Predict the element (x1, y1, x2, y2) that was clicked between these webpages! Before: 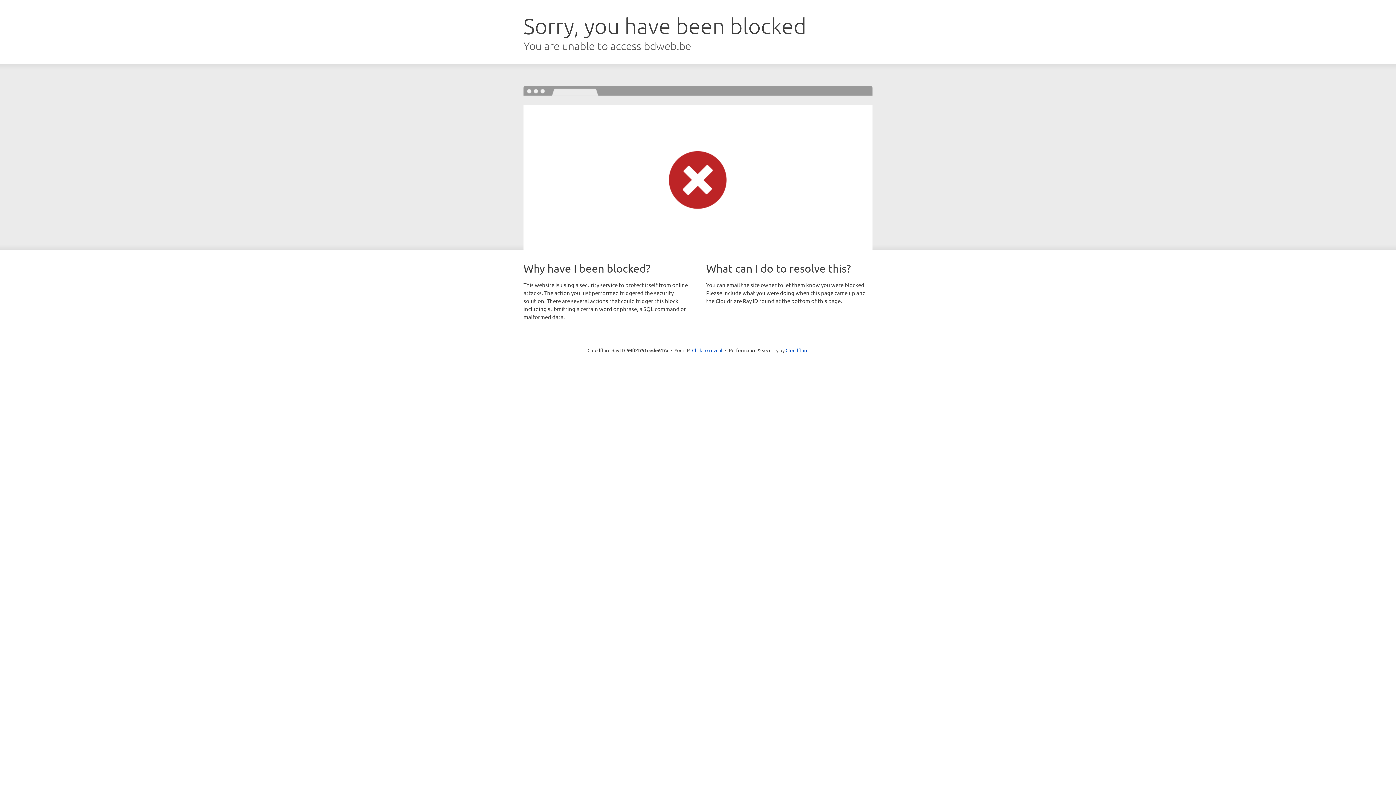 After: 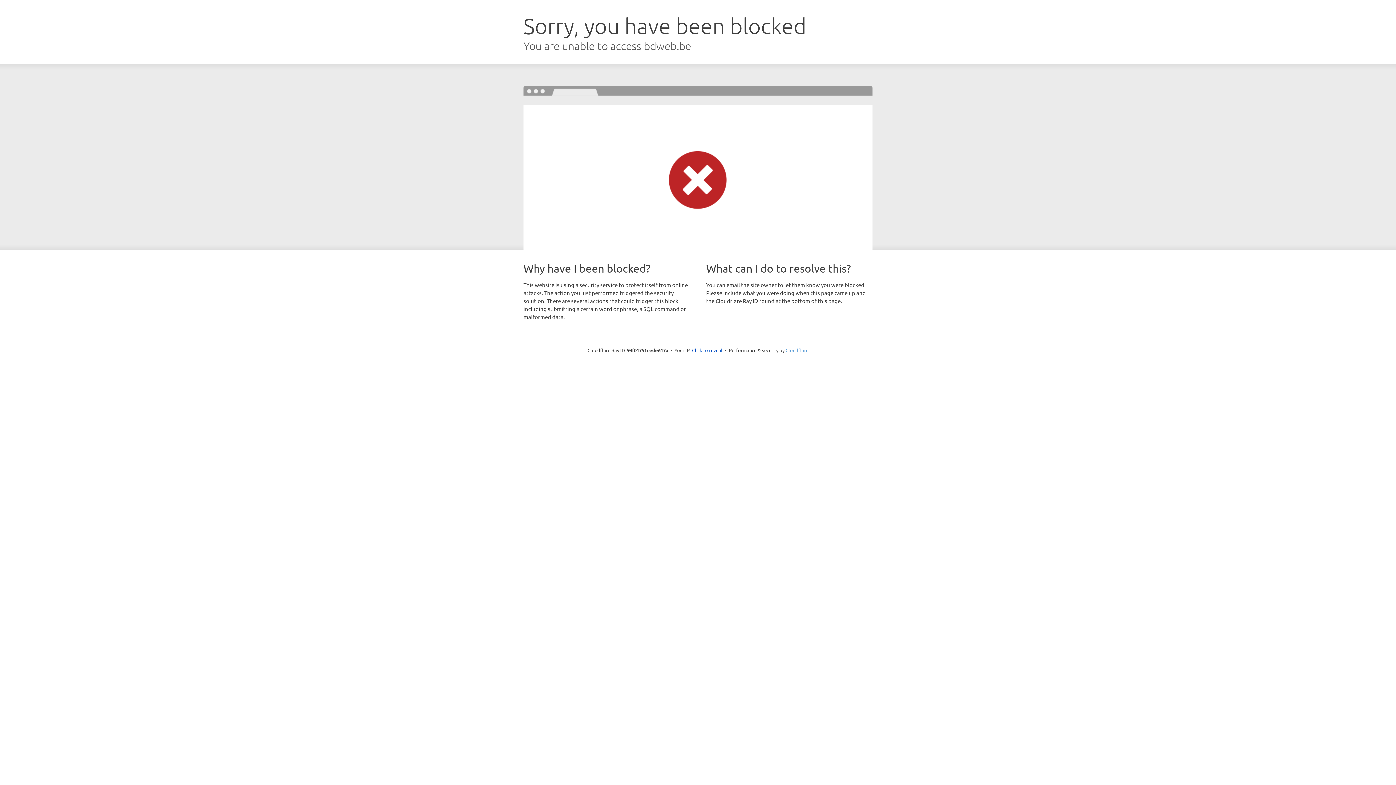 Action: label: Cloudflare bbox: (785, 347, 808, 353)